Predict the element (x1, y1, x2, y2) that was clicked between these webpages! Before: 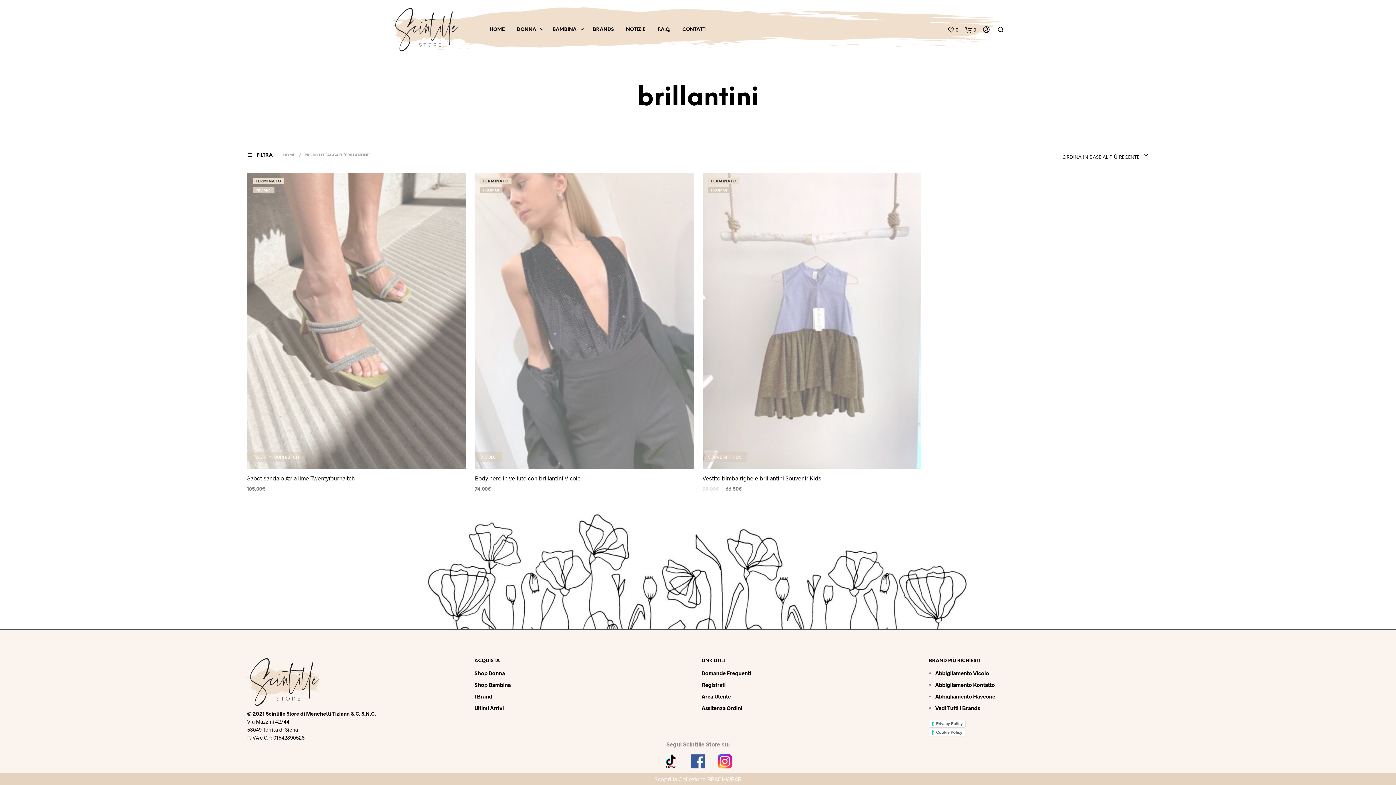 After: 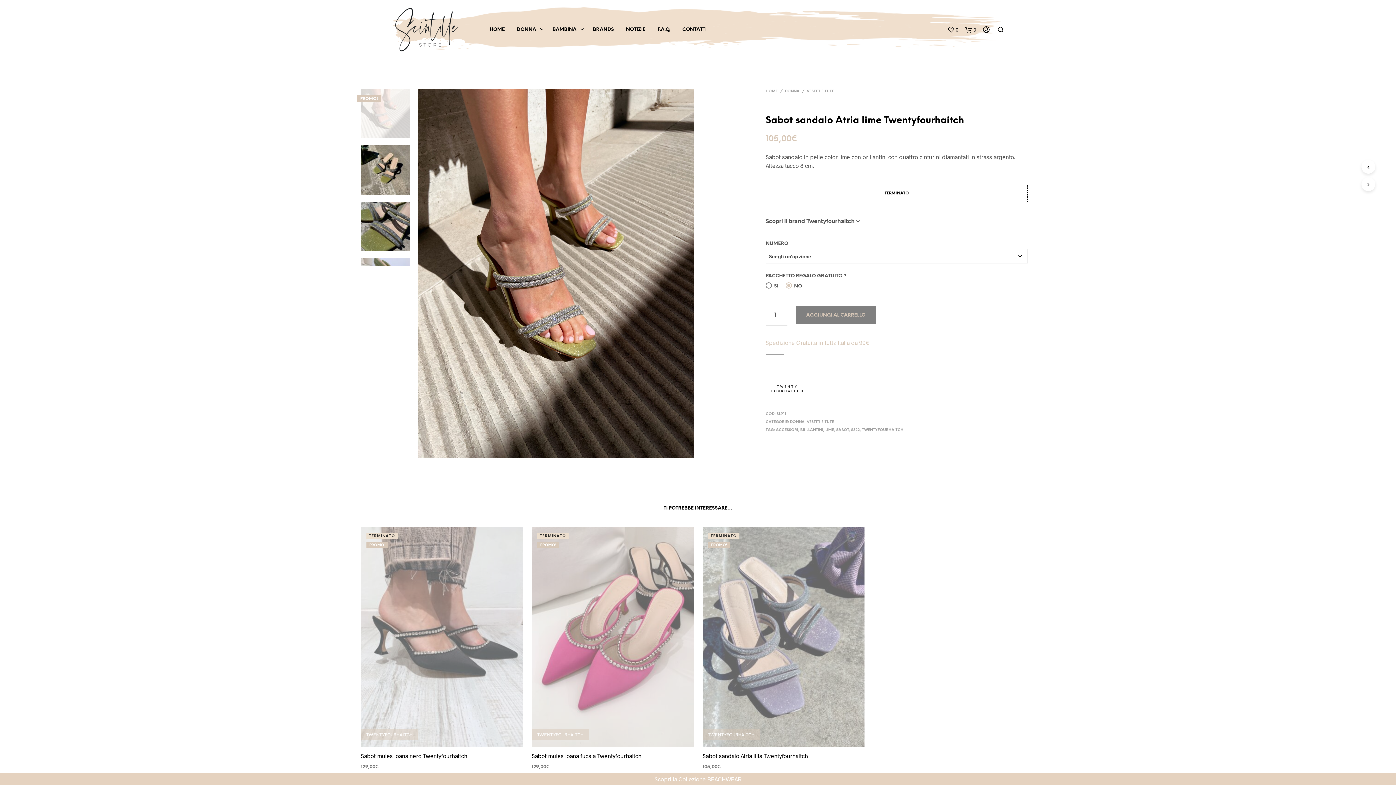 Action: bbox: (247, 172, 465, 469) label: TERMINATO